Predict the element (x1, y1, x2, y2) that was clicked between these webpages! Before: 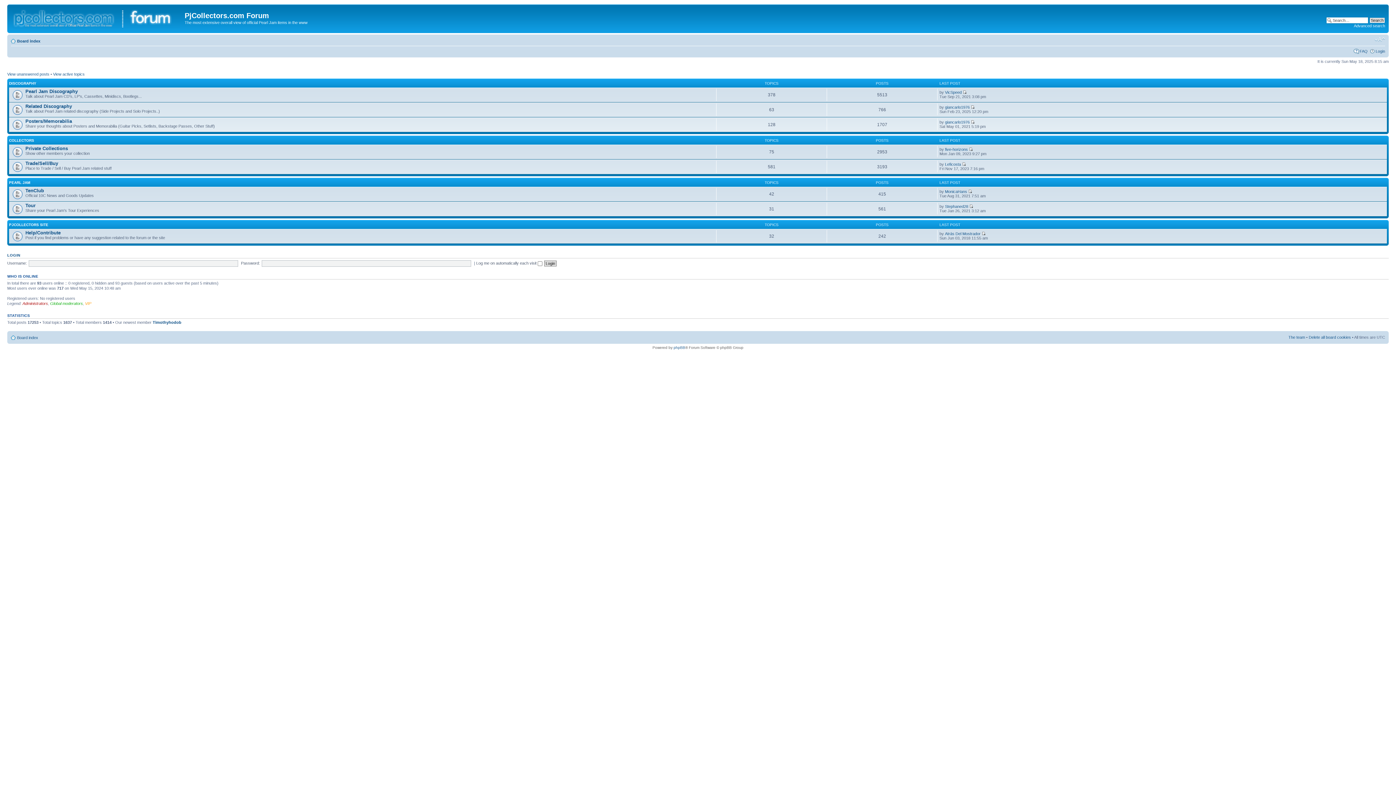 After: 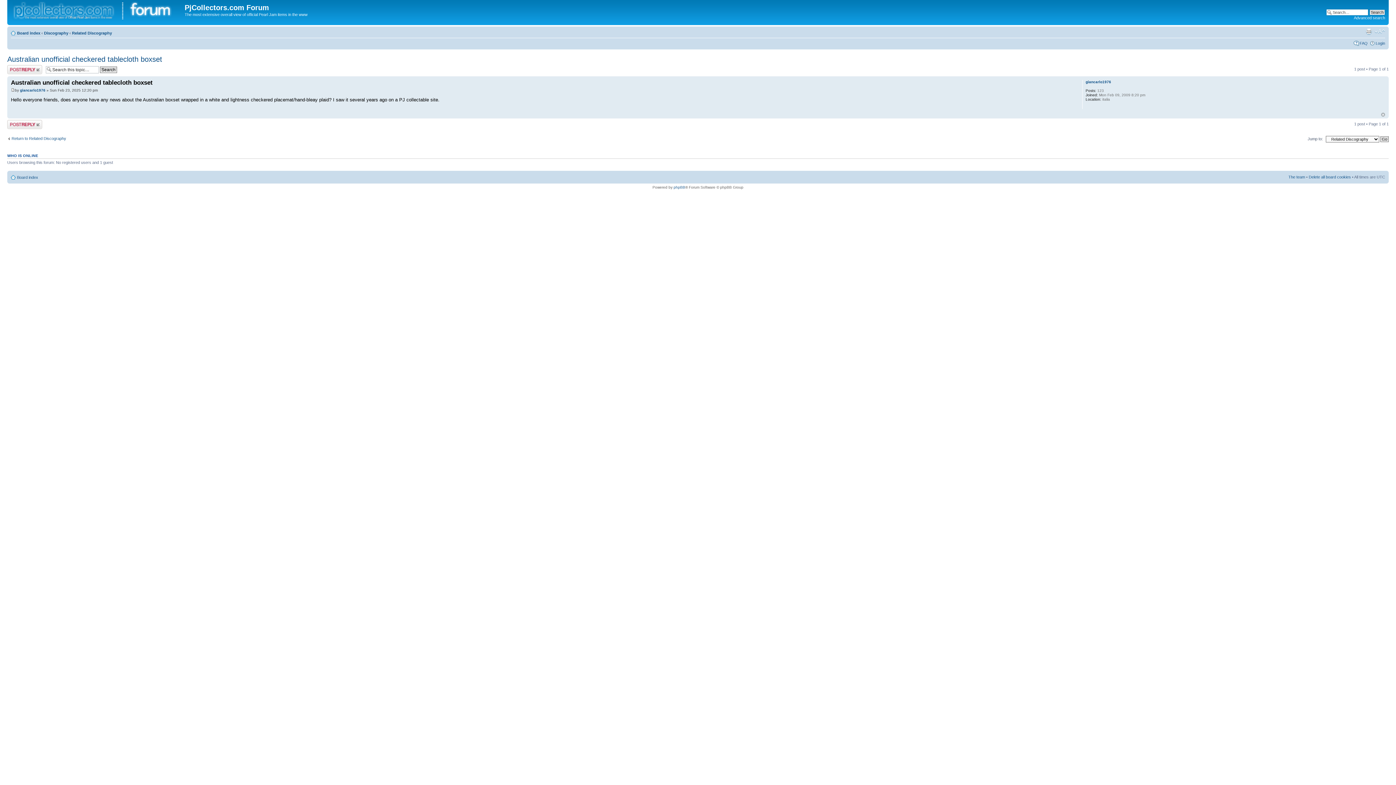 Action: bbox: (971, 105, 975, 109)